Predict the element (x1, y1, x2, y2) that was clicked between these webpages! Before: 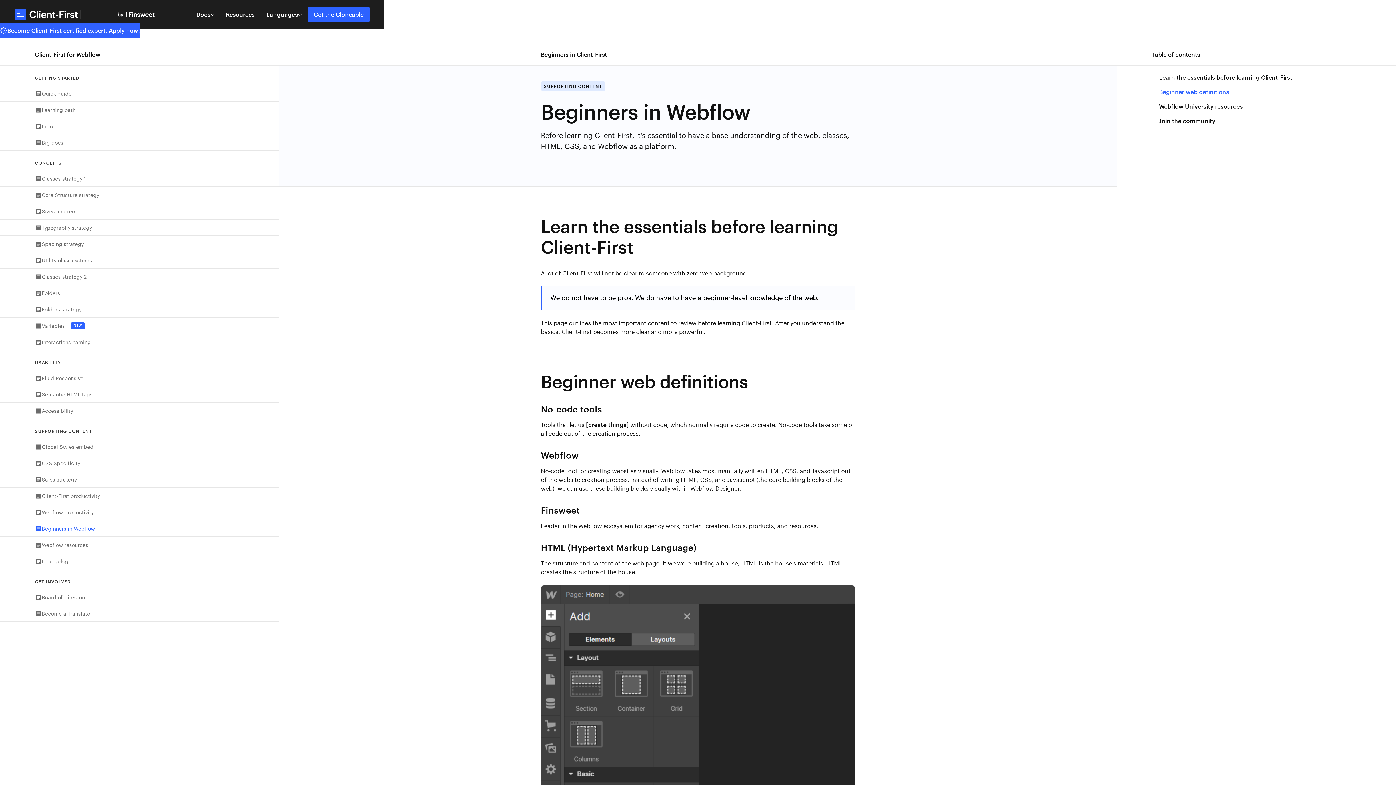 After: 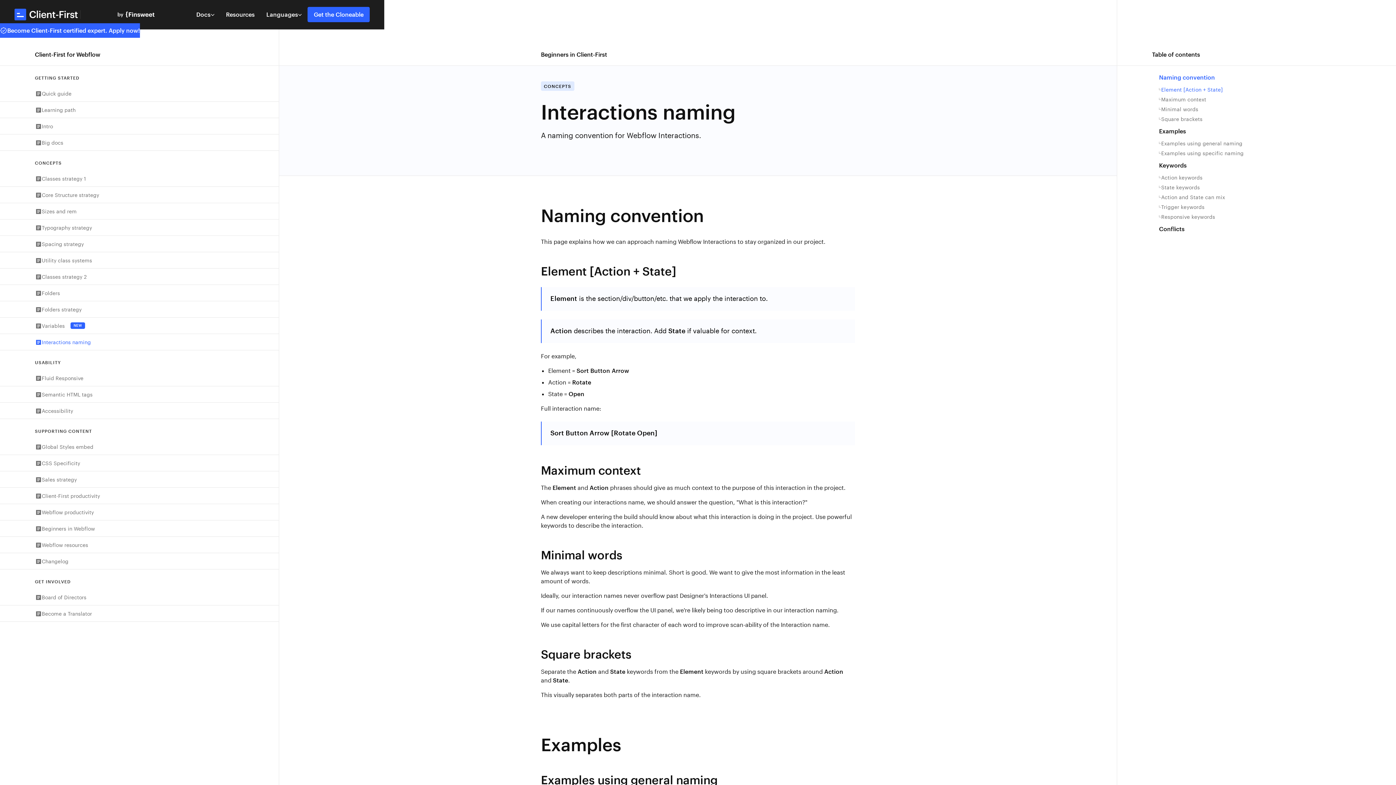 Action: bbox: (0, 334, 250, 350) label: Interactions naming